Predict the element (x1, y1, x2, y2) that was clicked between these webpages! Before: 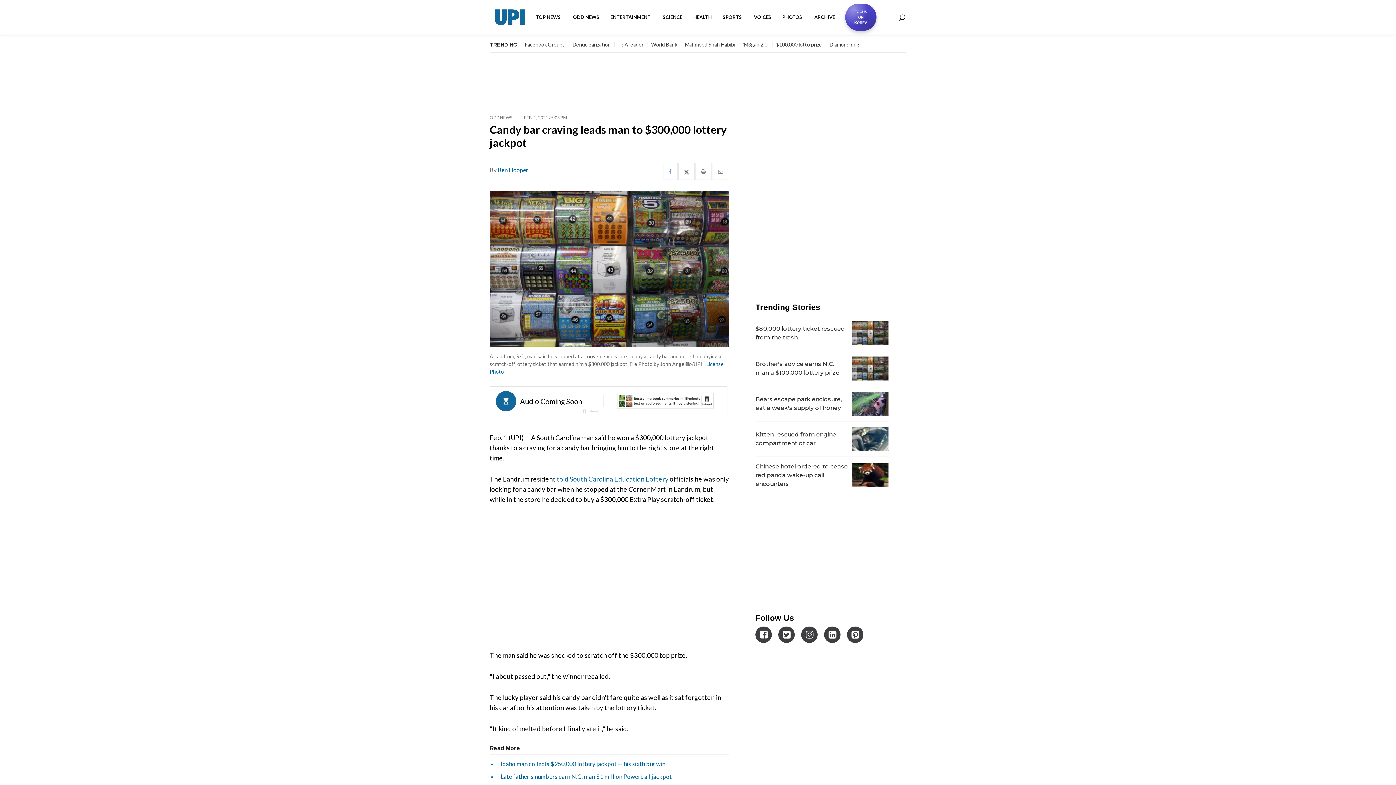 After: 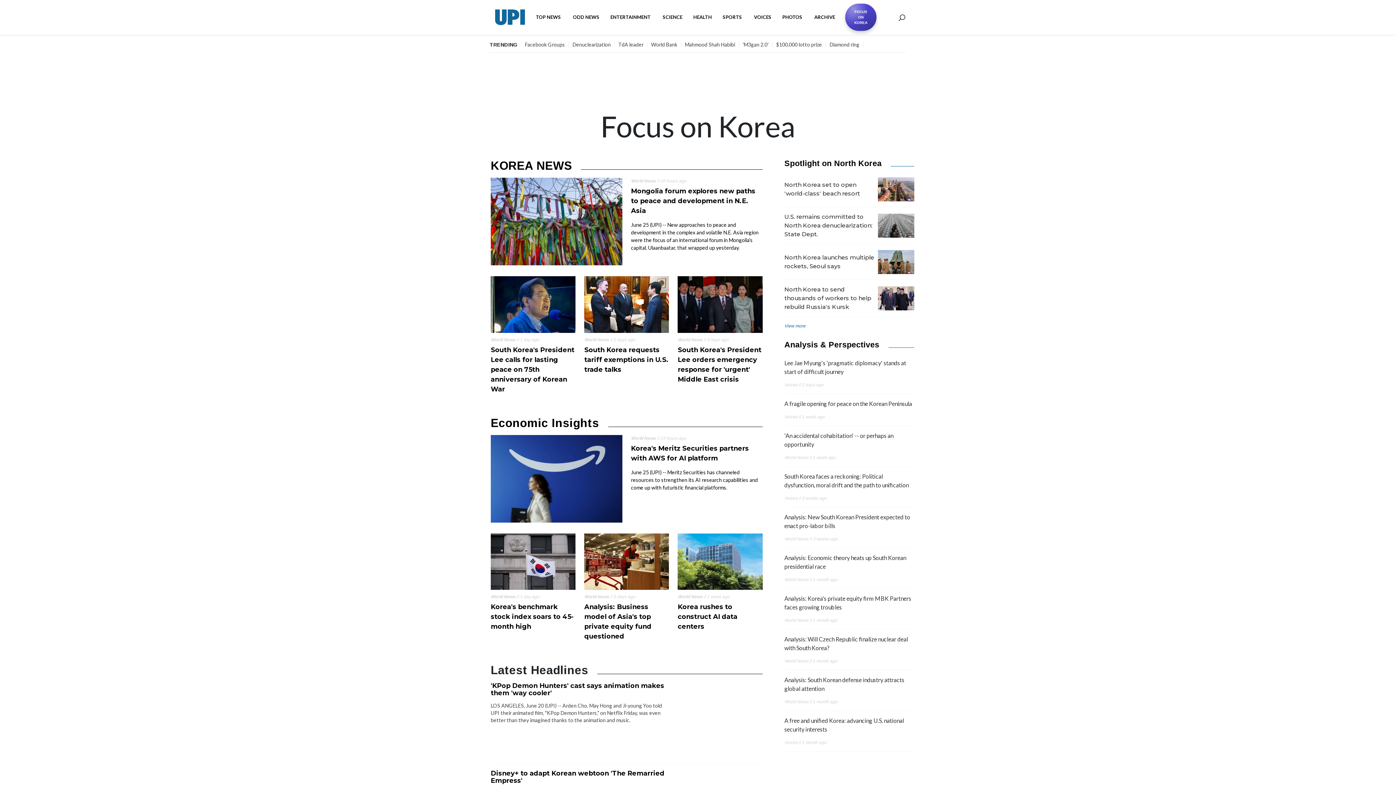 Action: bbox: (845, 3, 876, 30) label: FOCUS
ON
KOREA